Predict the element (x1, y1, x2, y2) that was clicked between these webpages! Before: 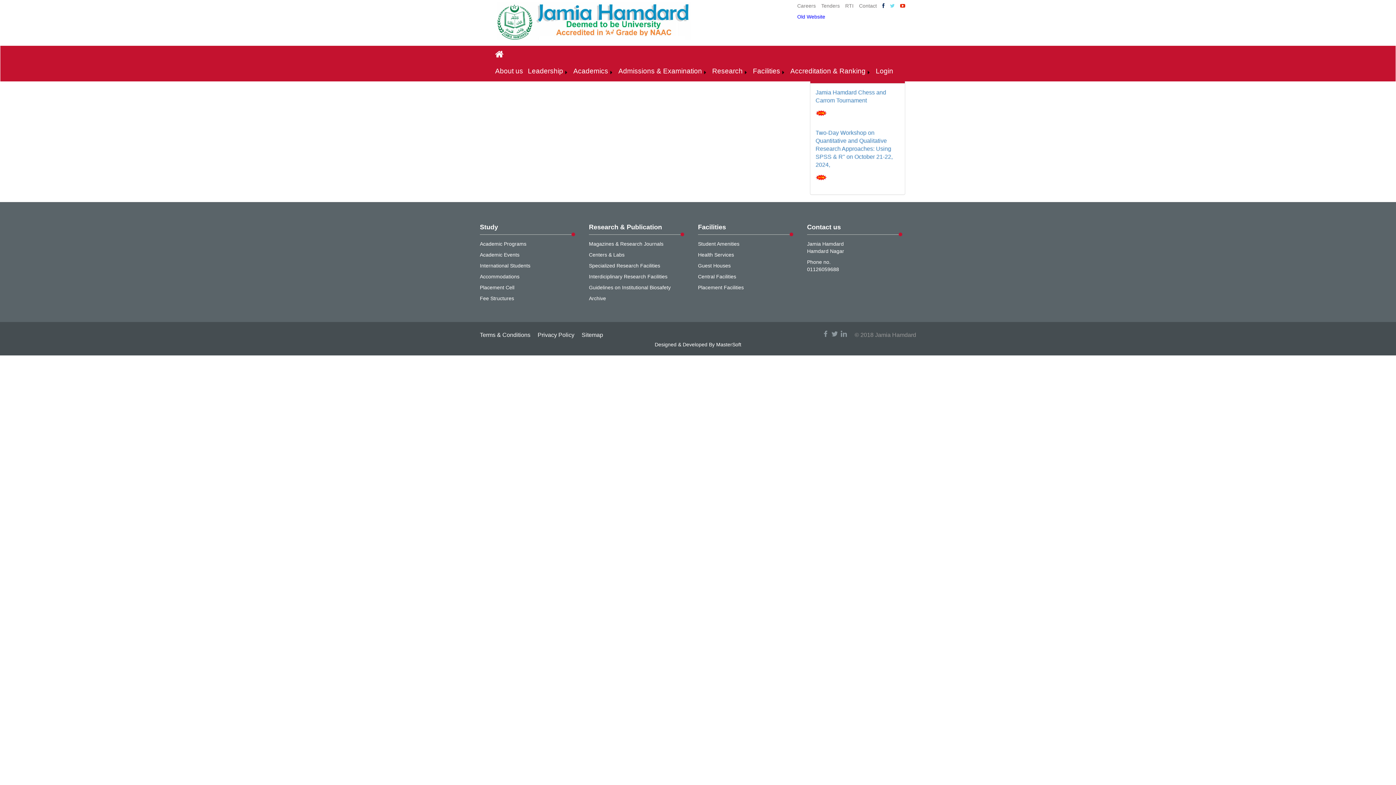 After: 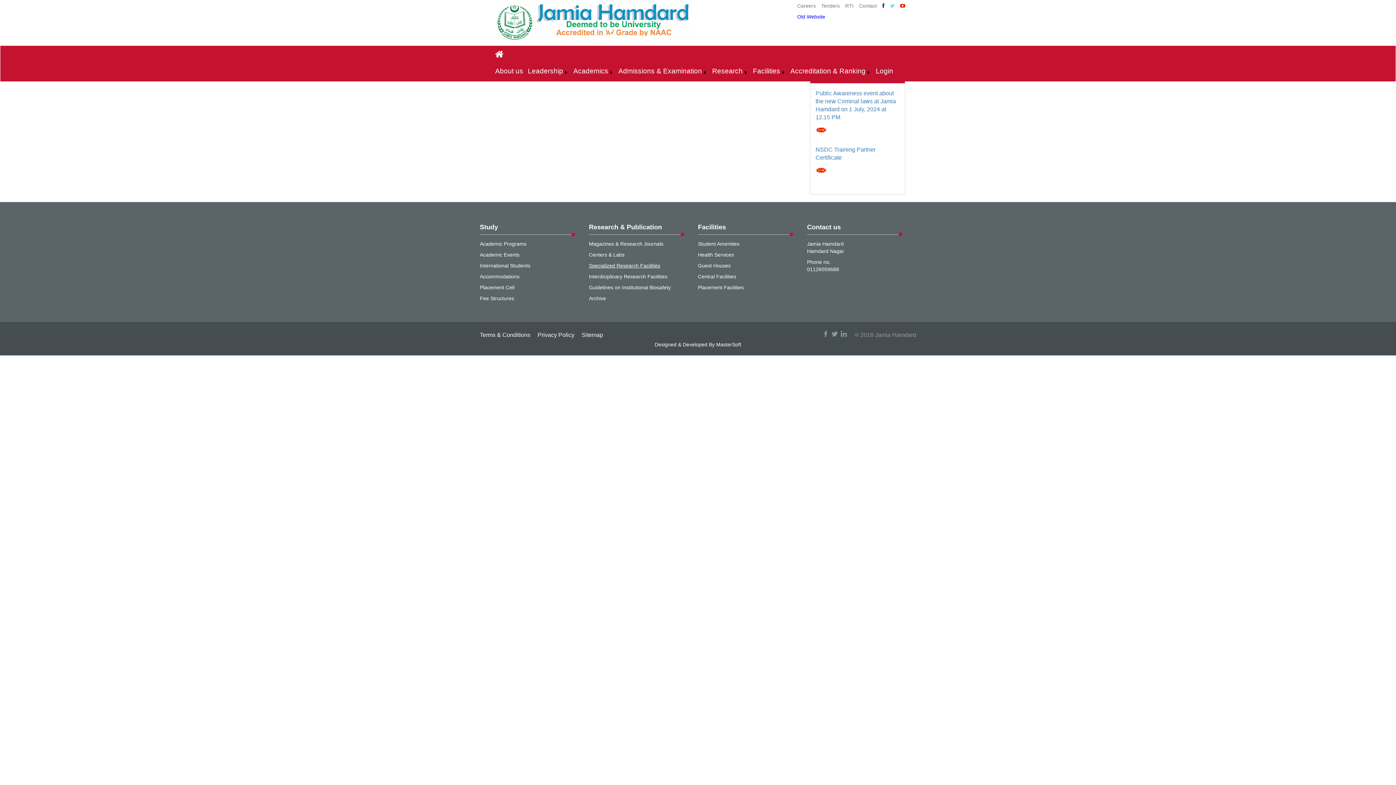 Action: label: Specialized Research Facilities bbox: (589, 262, 660, 268)